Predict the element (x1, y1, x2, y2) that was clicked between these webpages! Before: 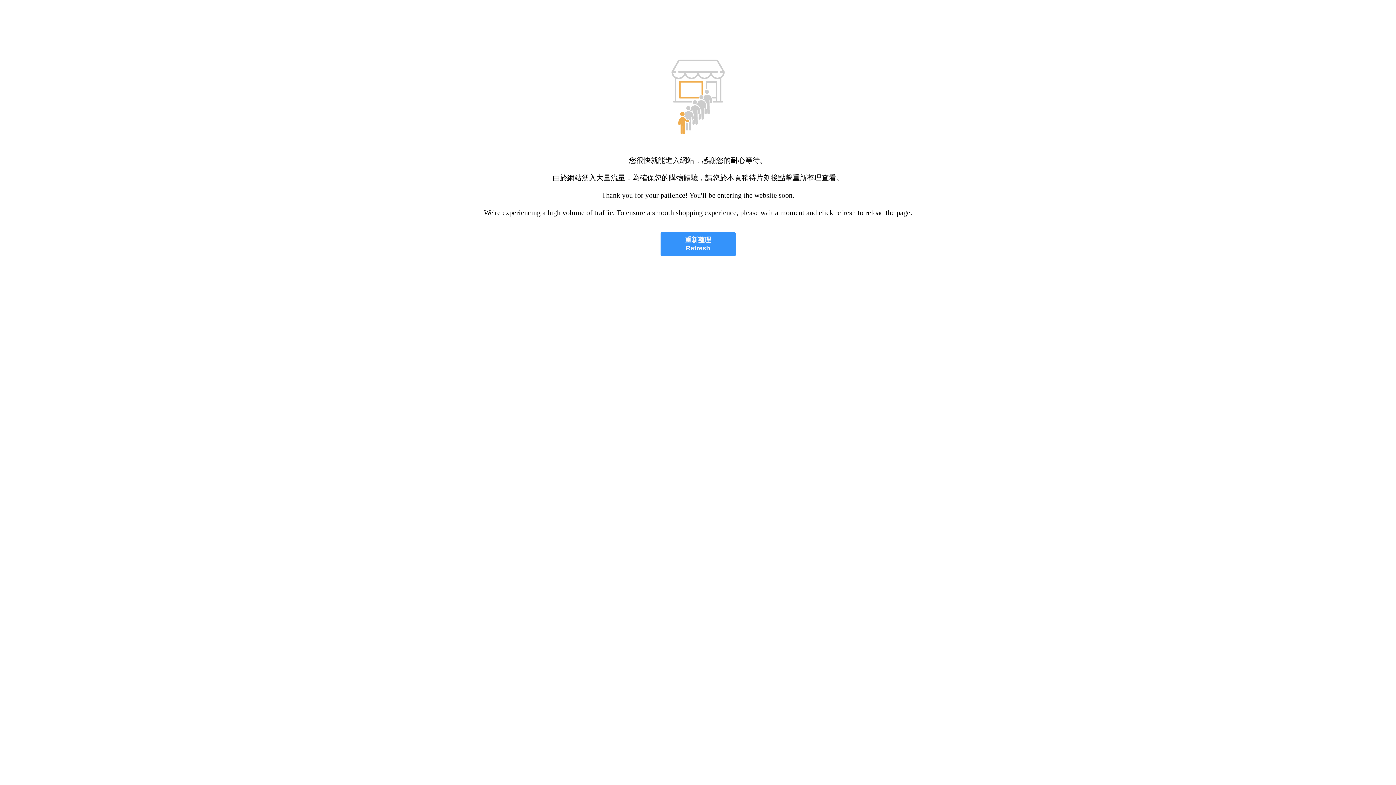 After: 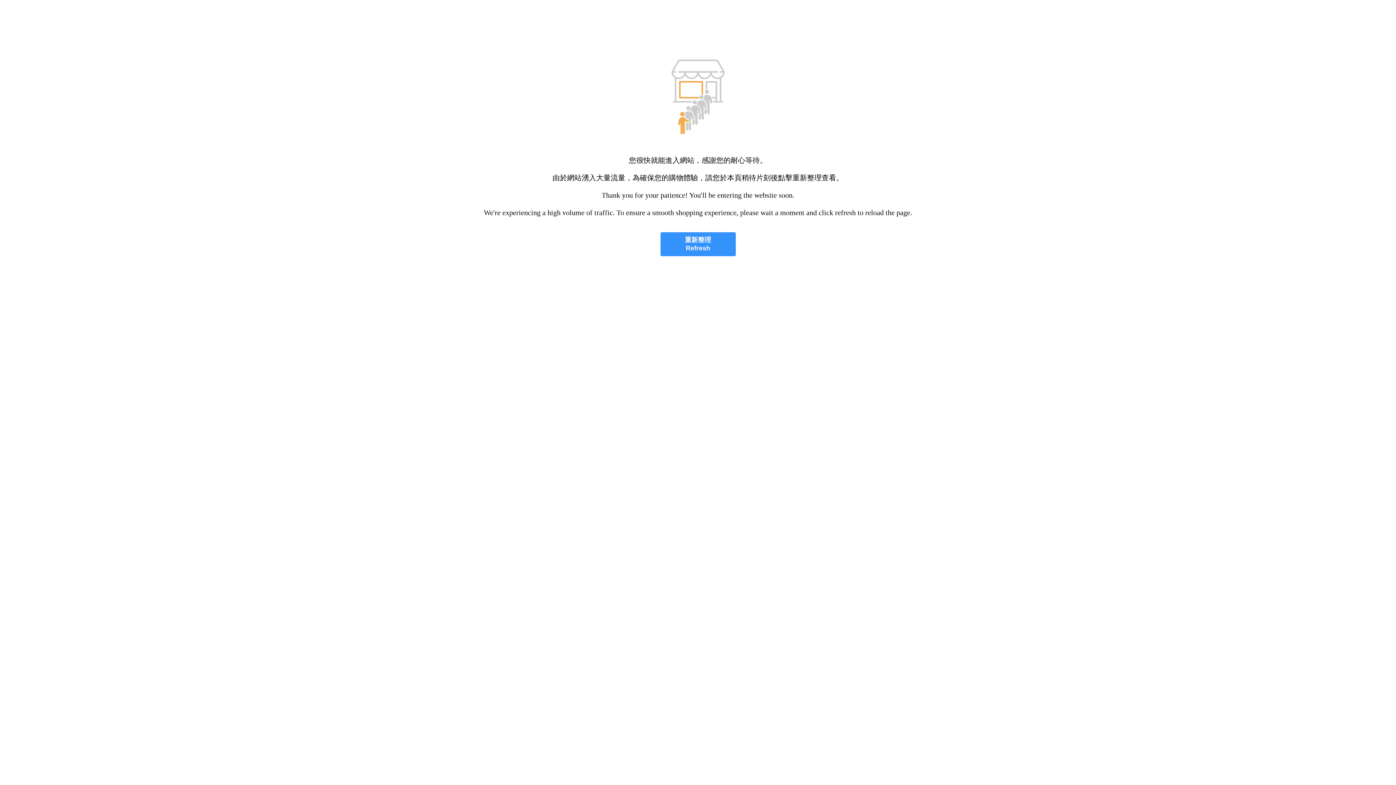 Action: bbox: (660, 232, 735, 256) label: 重新整理
Refresh